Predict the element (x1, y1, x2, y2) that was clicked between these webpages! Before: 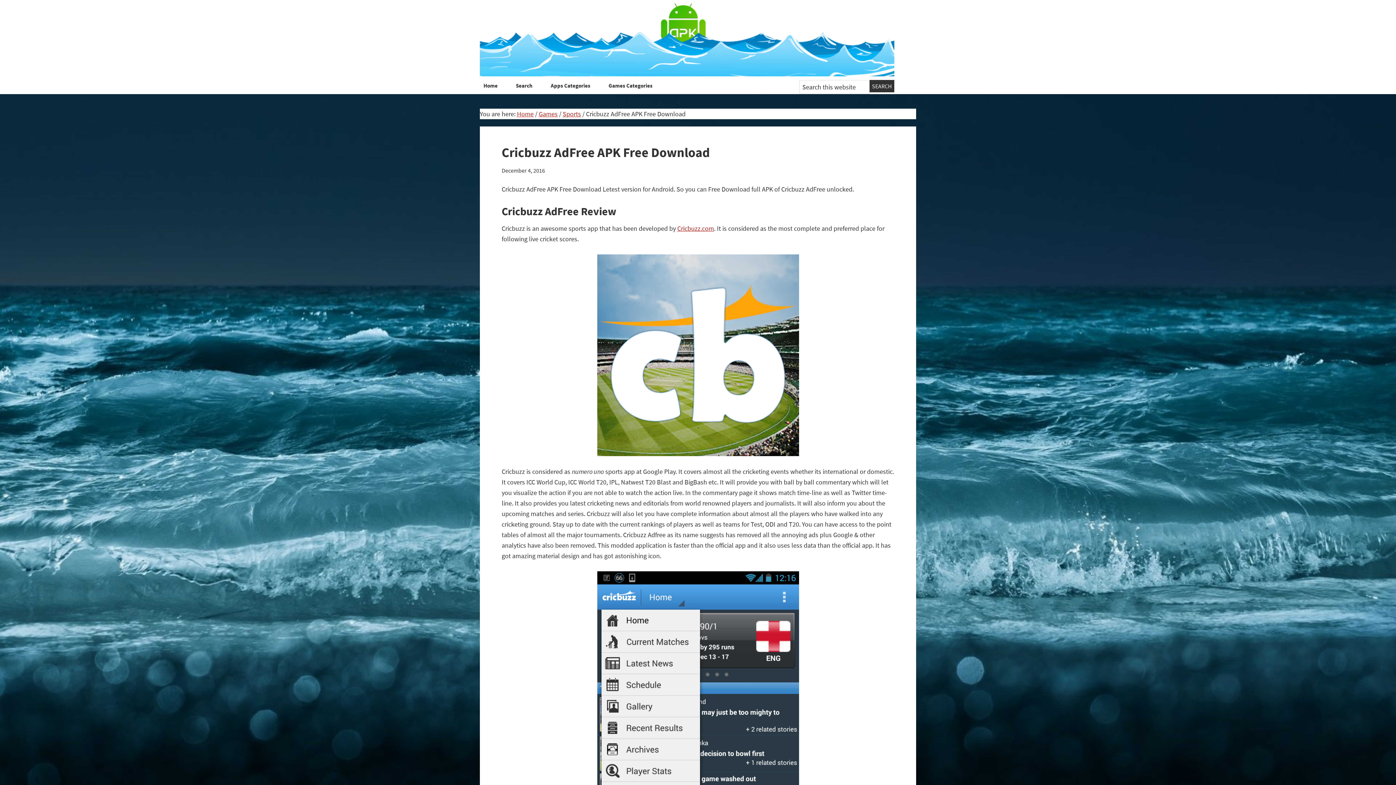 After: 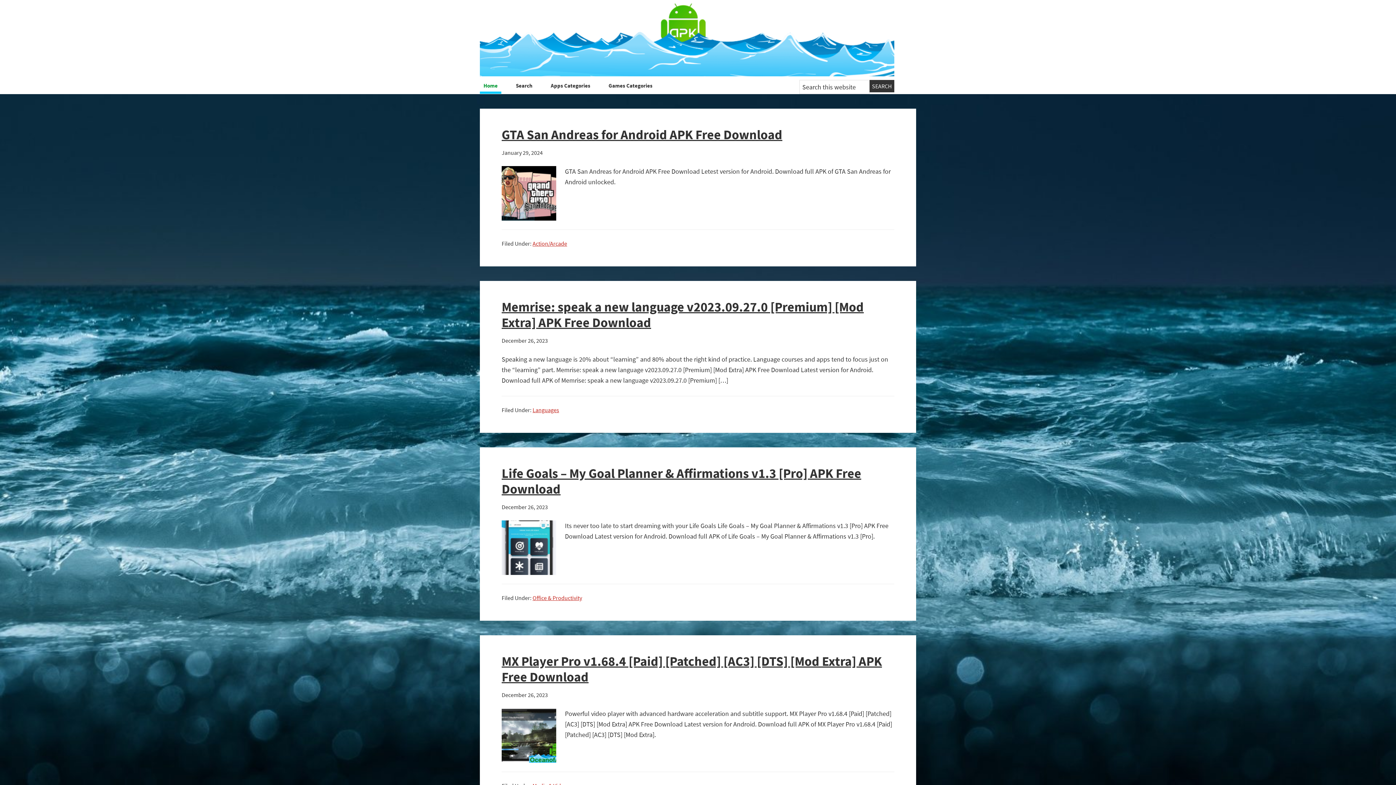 Action: bbox: (480, 3, 894, 76) label: OceanofAPK